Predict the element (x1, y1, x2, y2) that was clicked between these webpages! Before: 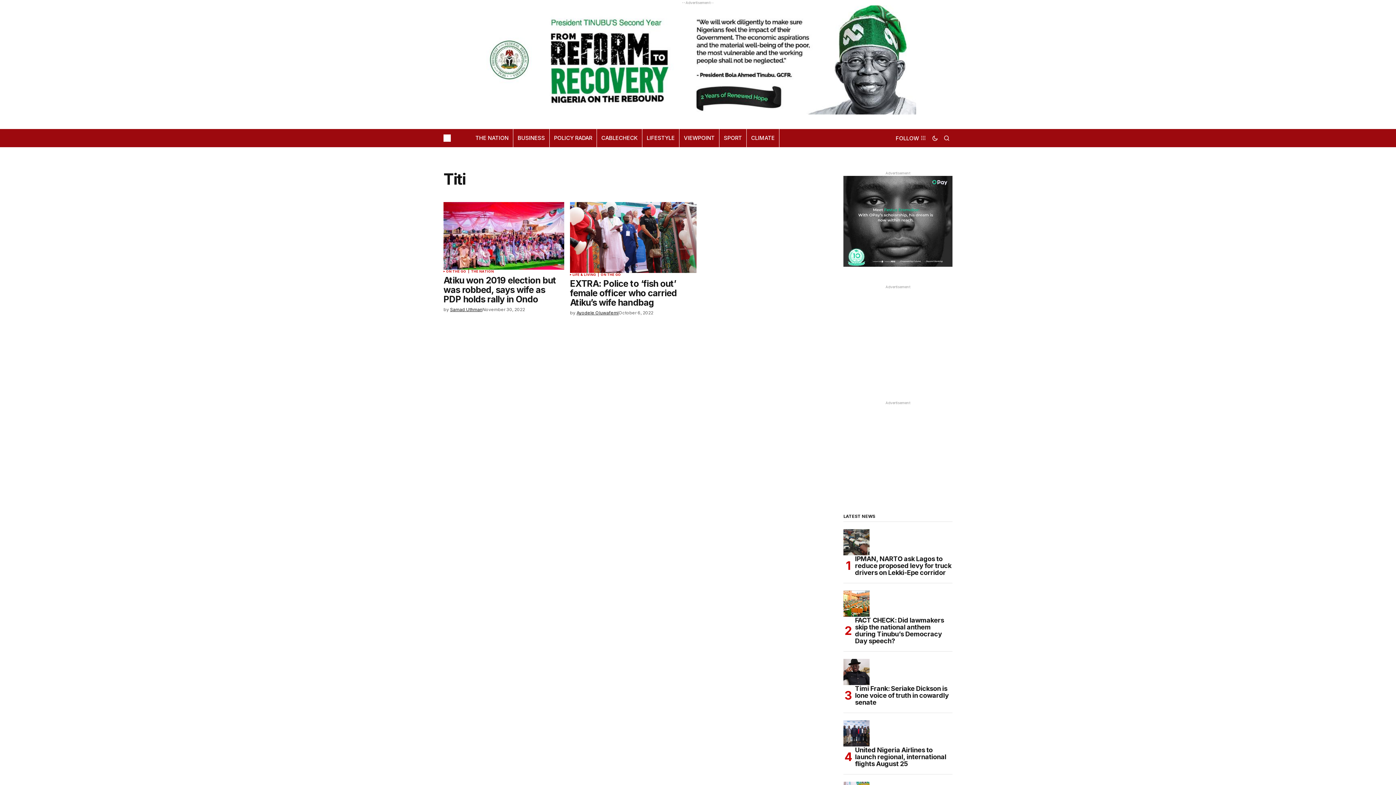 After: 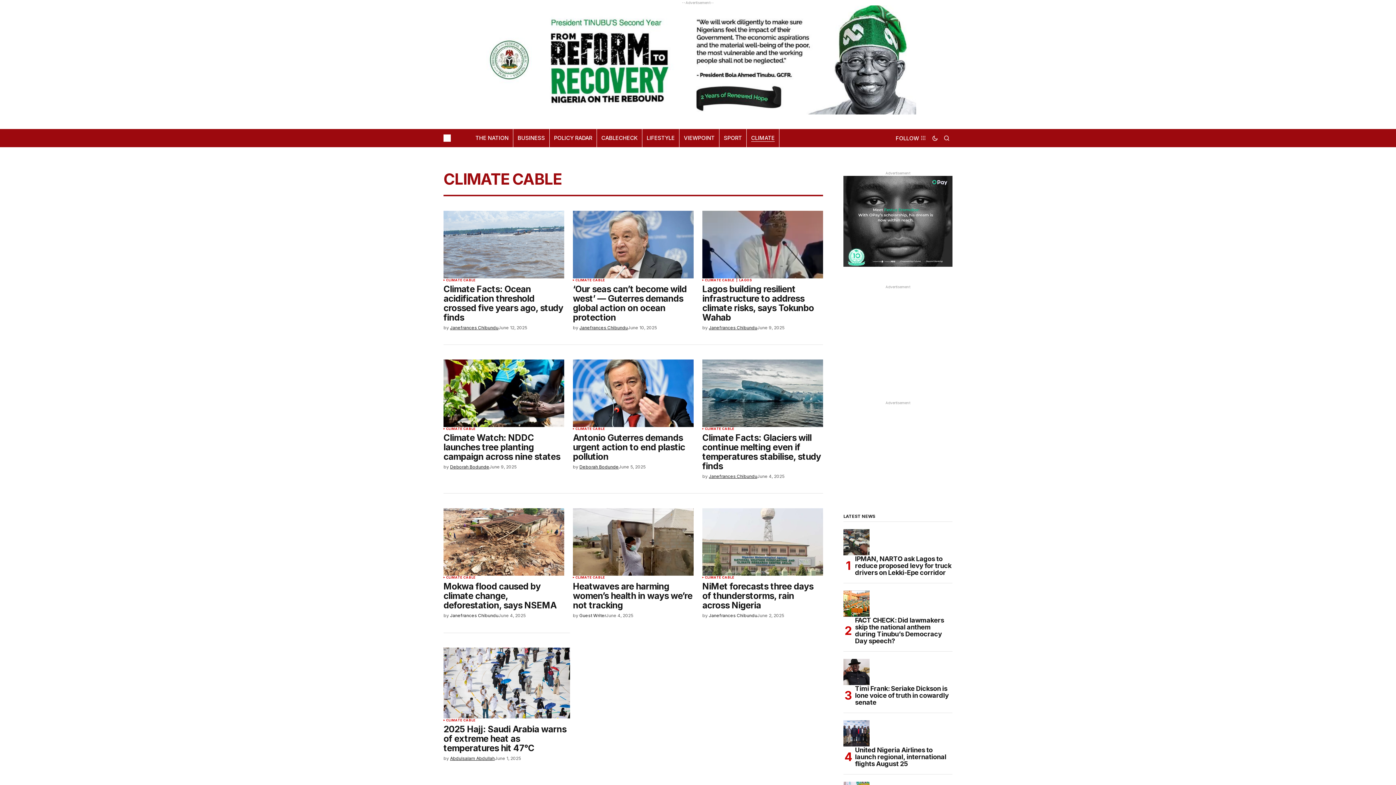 Action: bbox: (746, 129, 779, 147) label: CLIMATE